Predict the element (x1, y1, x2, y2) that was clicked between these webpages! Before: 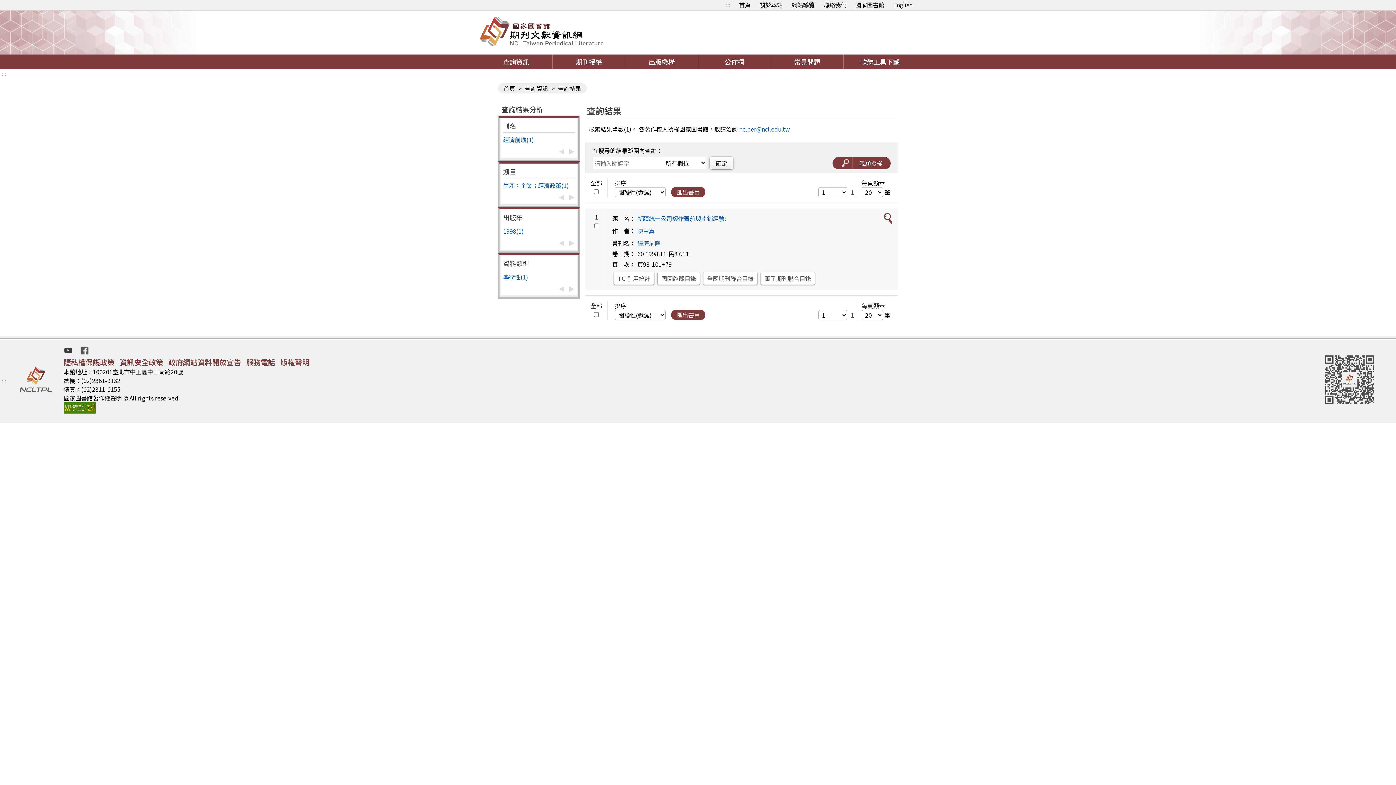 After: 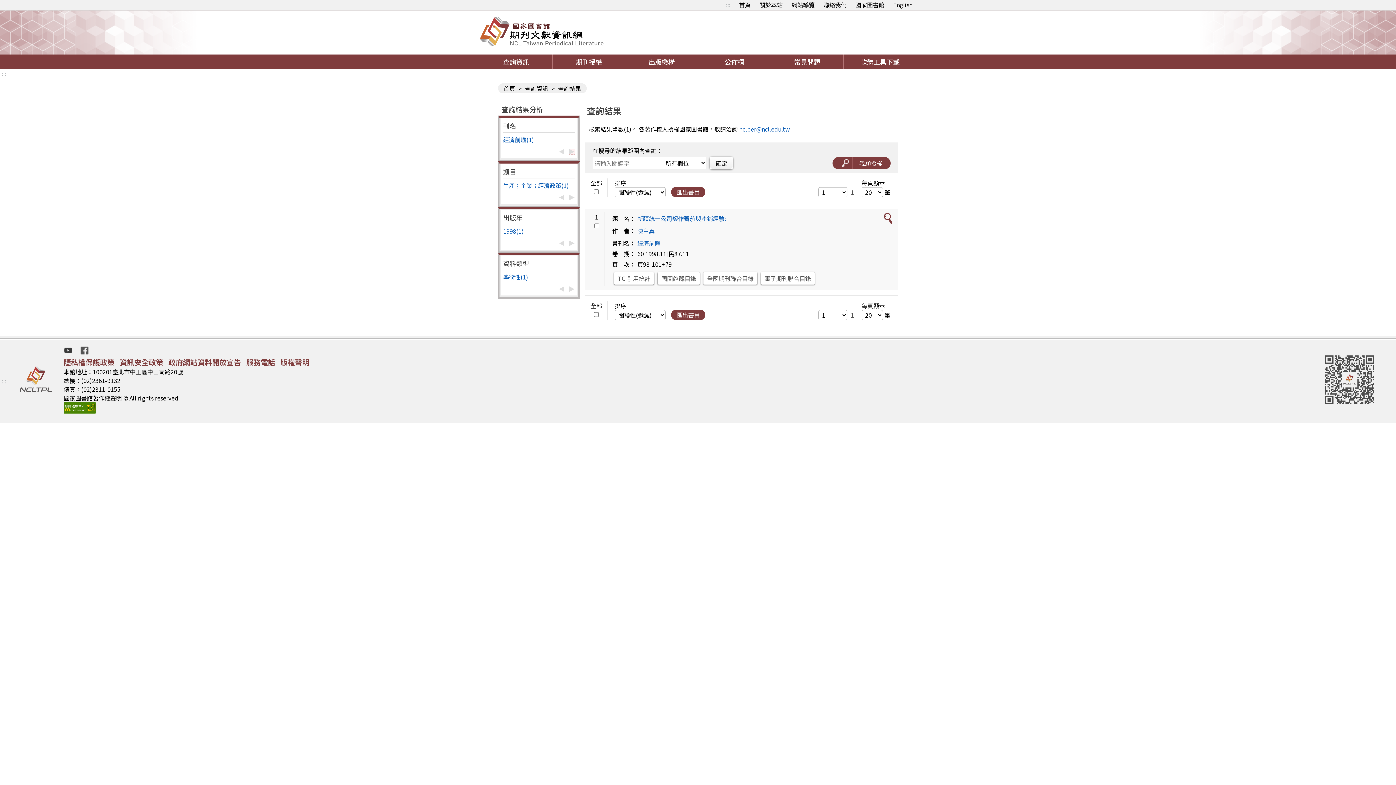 Action: bbox: (569, 149, 574, 154)